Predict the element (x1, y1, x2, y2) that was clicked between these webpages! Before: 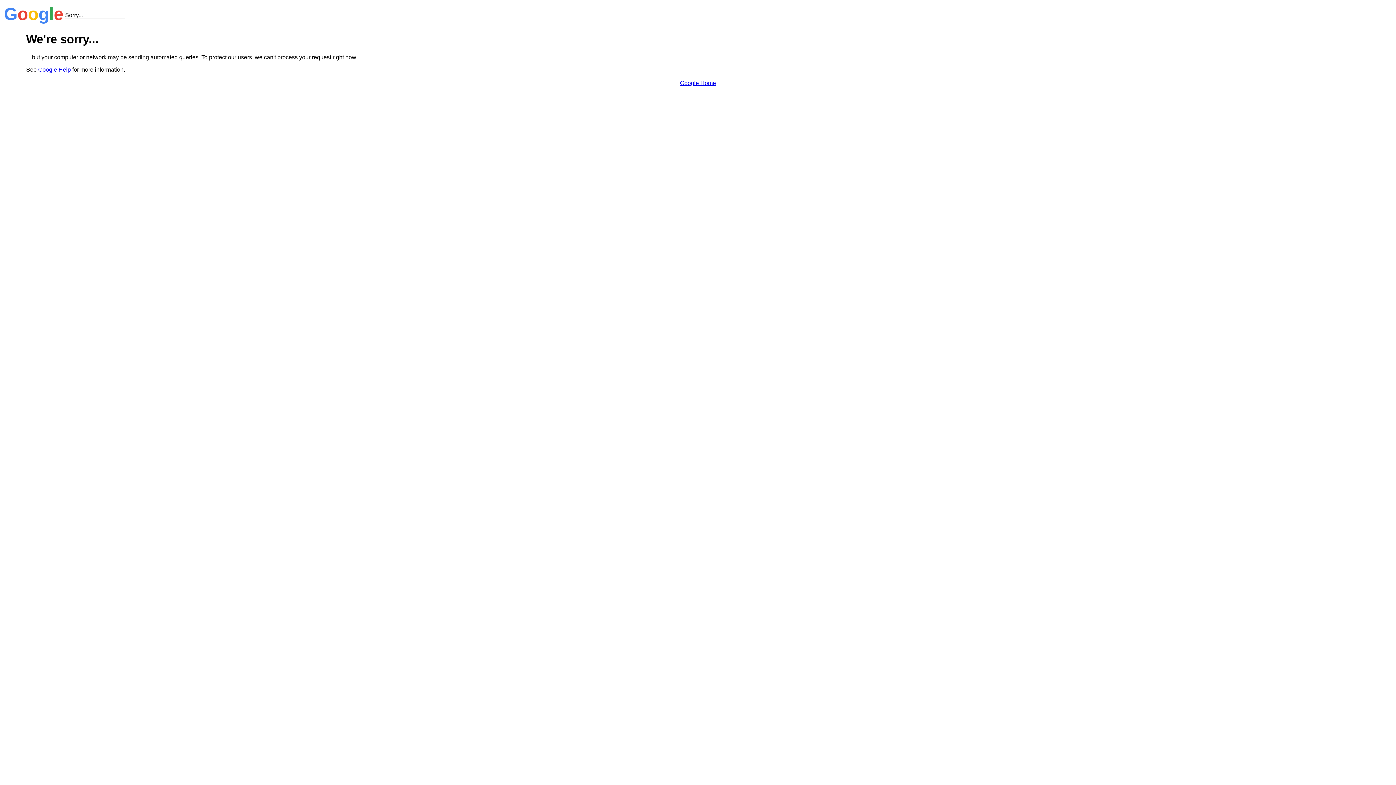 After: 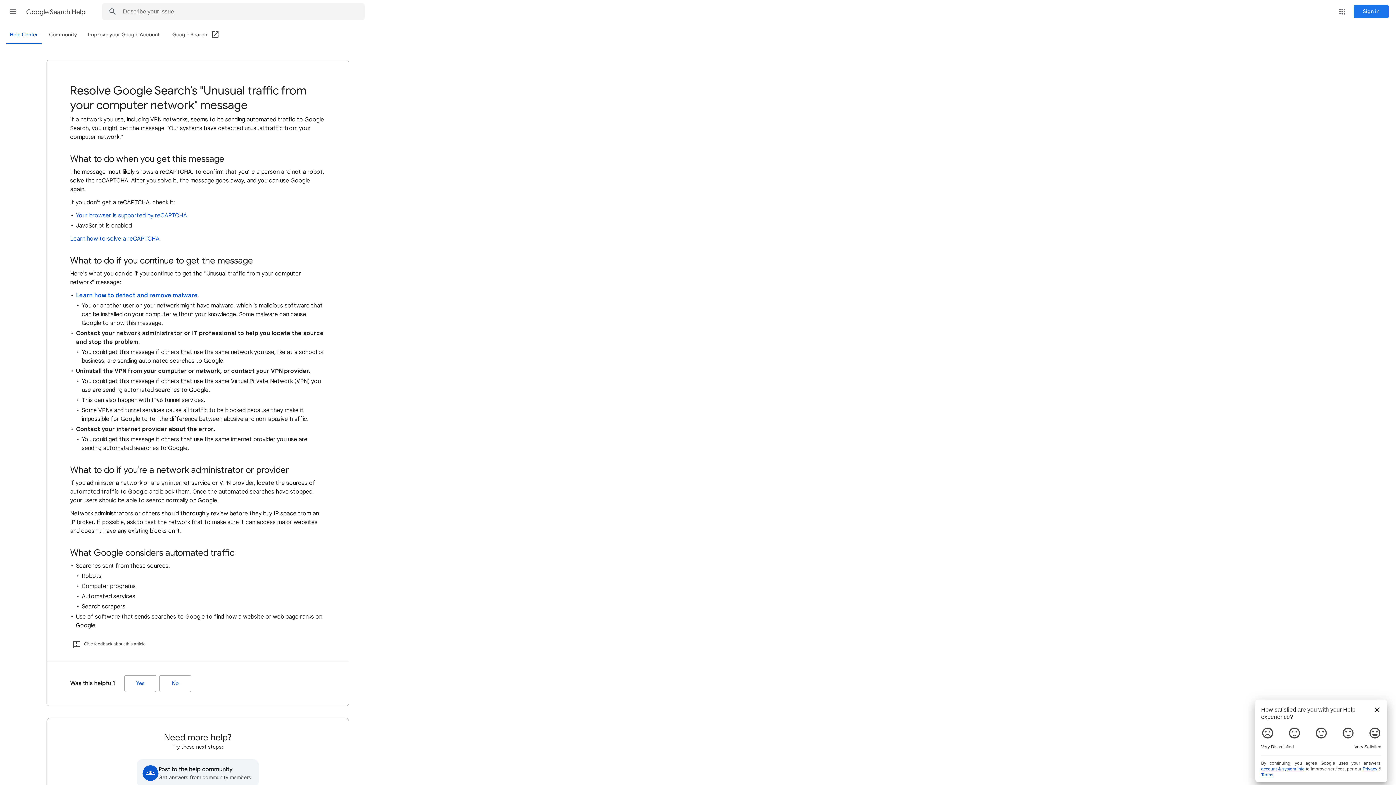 Action: bbox: (38, 66, 70, 72) label: Google Help